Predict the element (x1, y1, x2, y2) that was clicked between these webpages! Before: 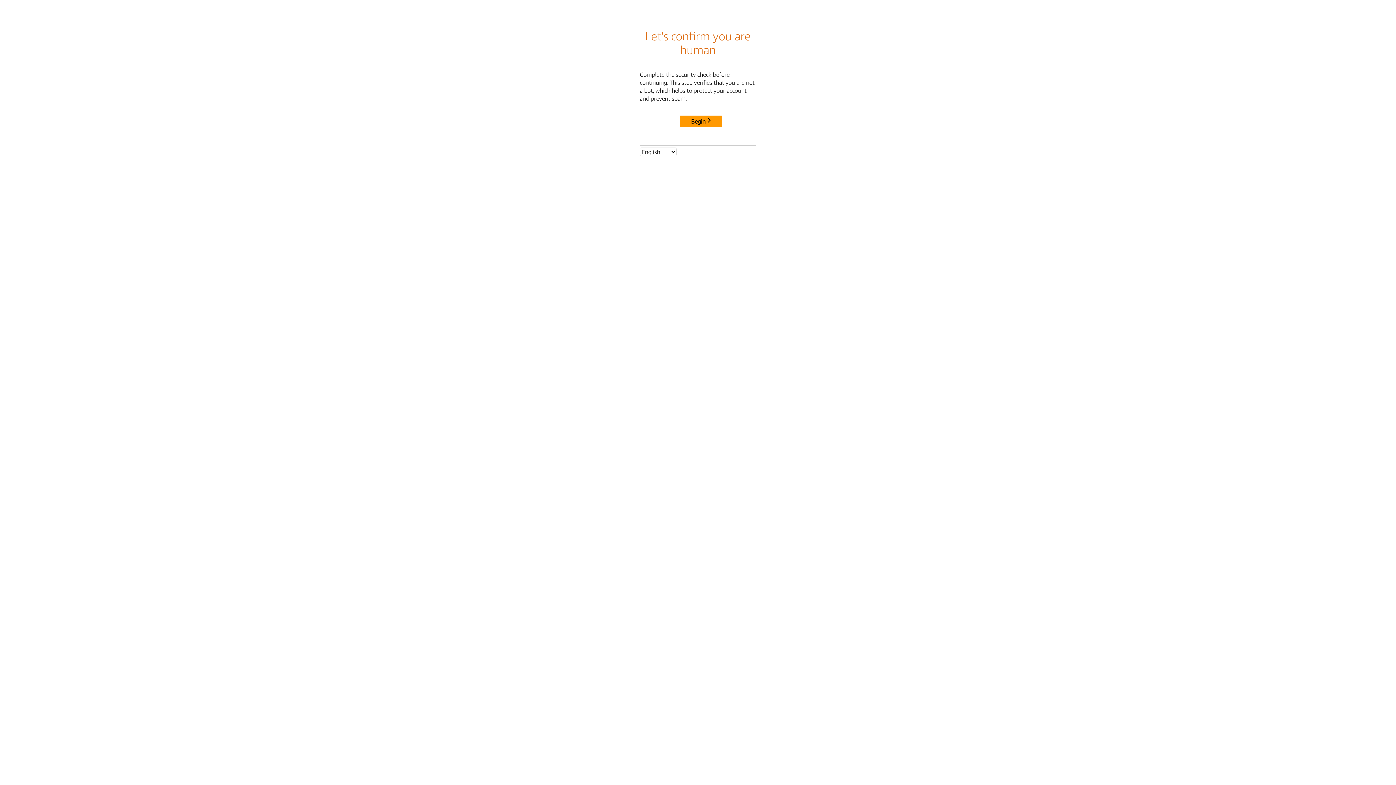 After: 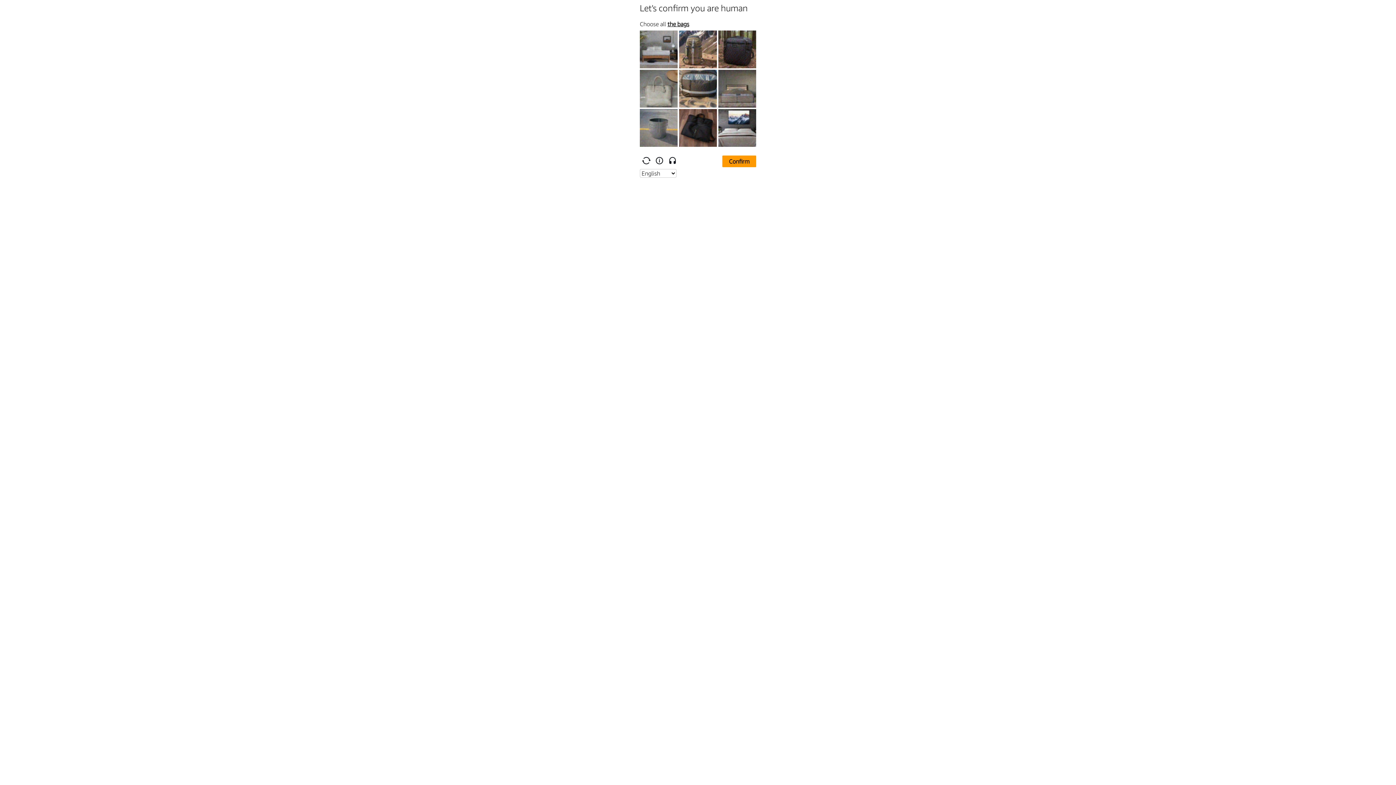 Action: bbox: (680, 115, 722, 127) label: Begin